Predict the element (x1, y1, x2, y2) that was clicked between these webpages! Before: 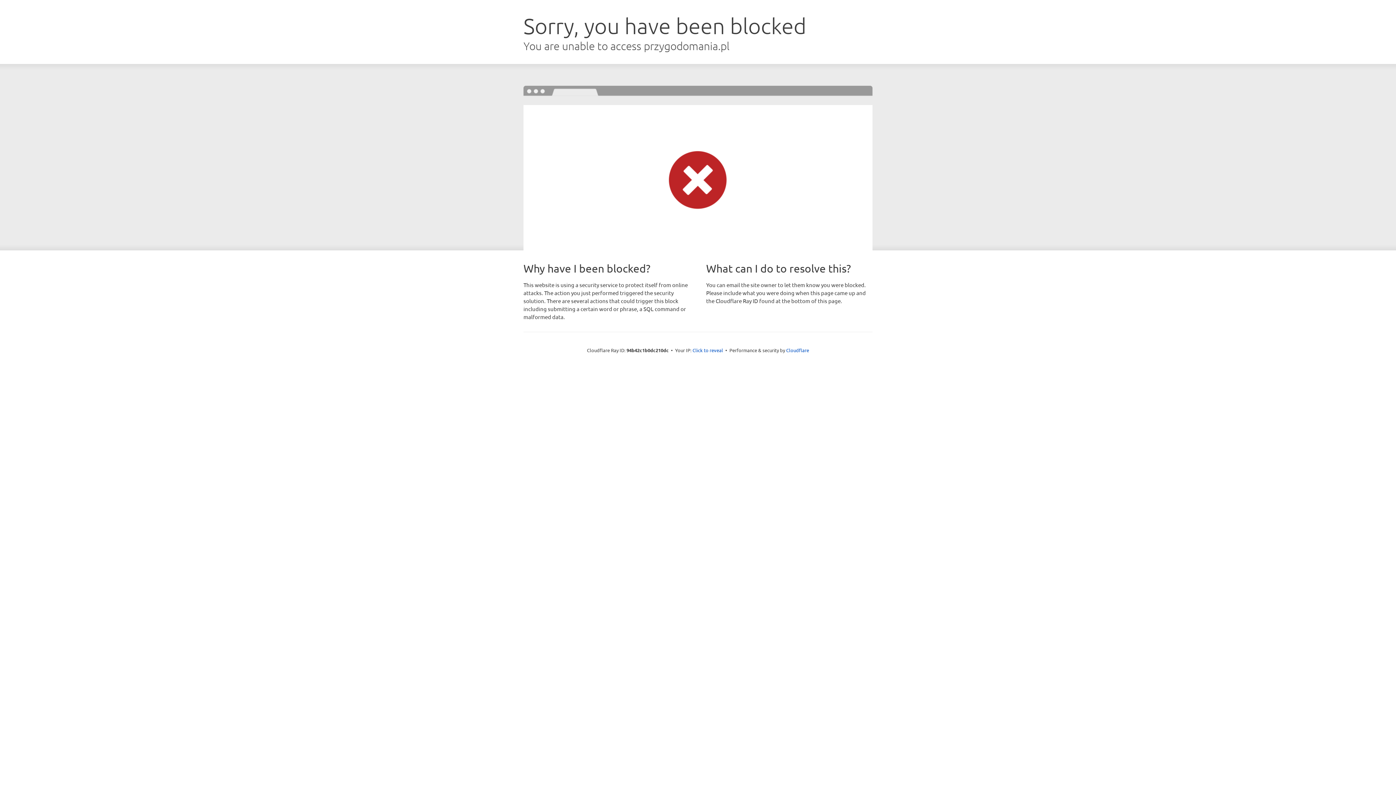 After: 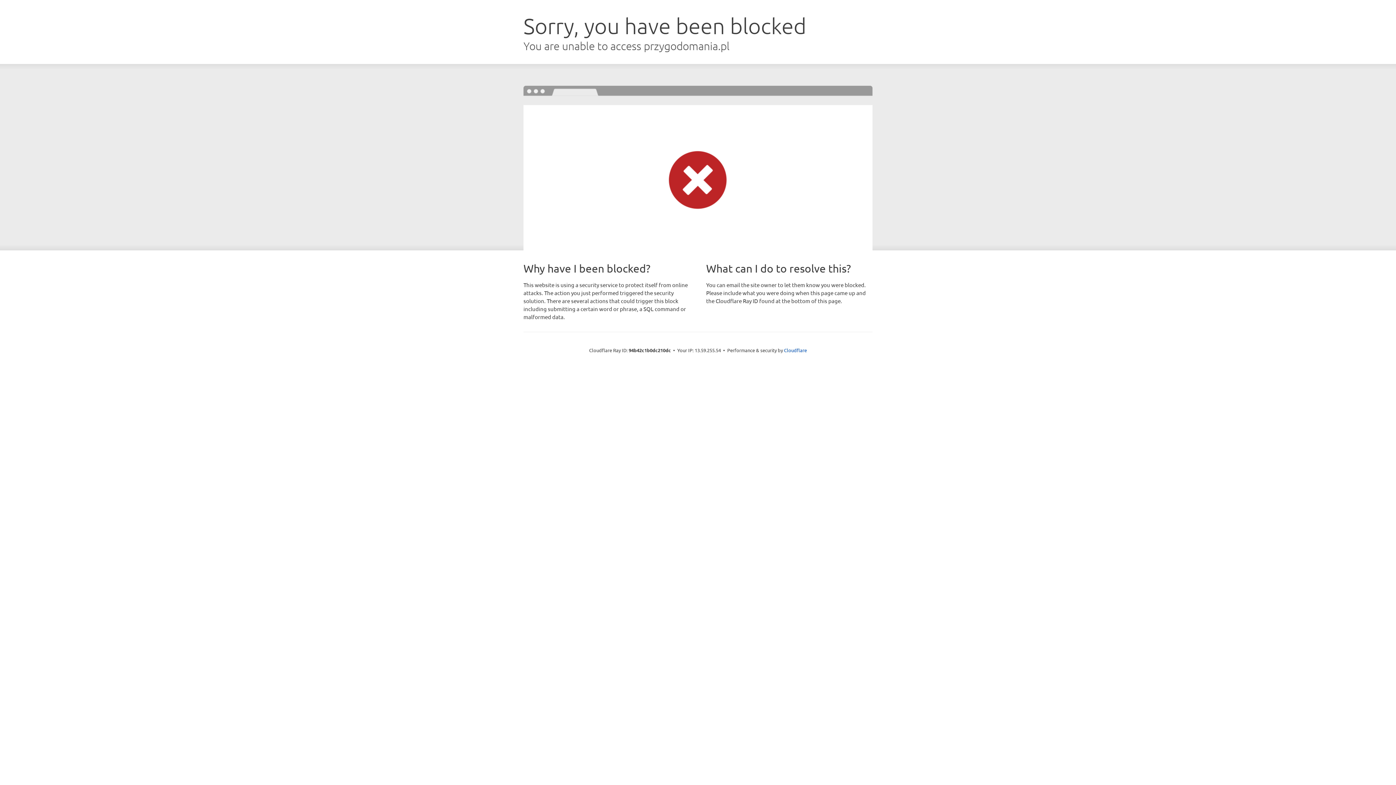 Action: bbox: (692, 346, 723, 353) label: Click to reveal